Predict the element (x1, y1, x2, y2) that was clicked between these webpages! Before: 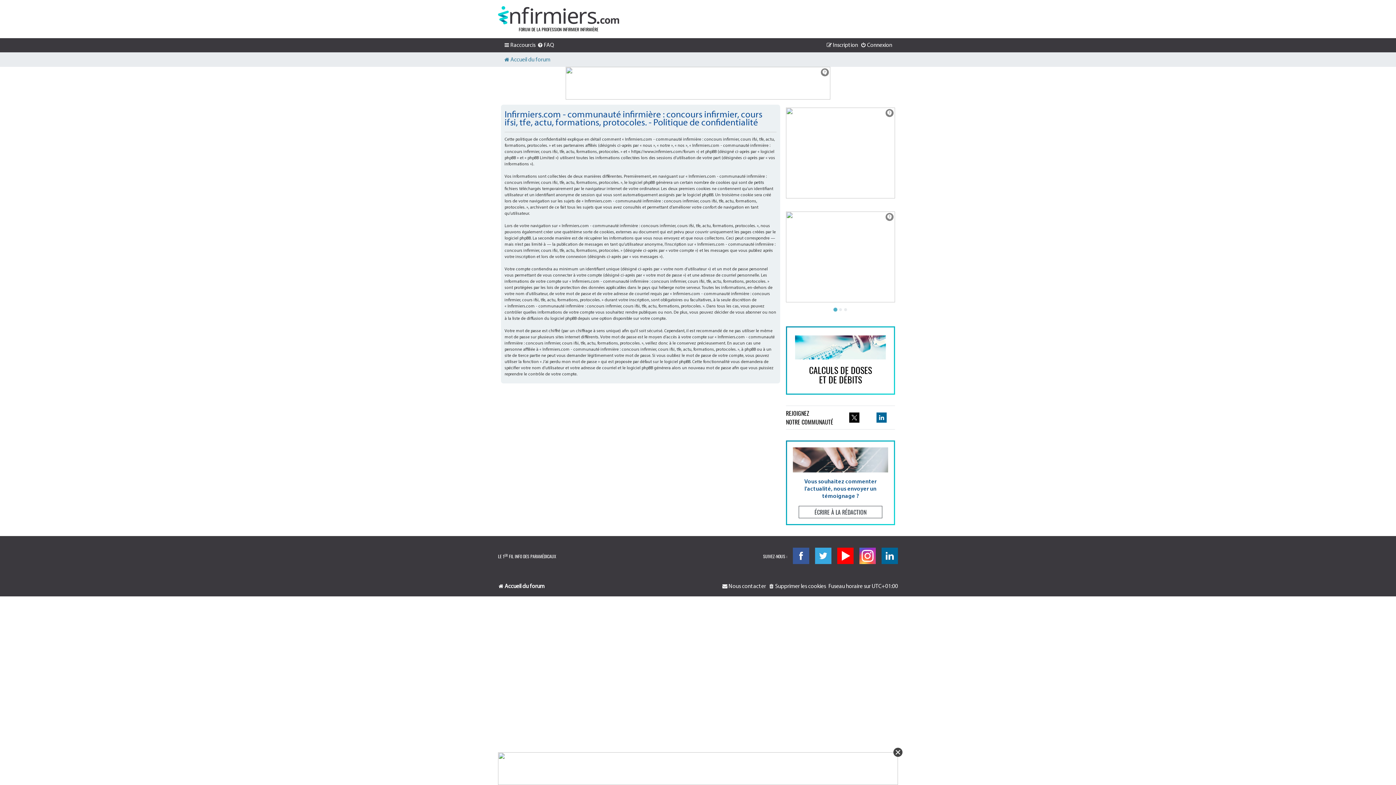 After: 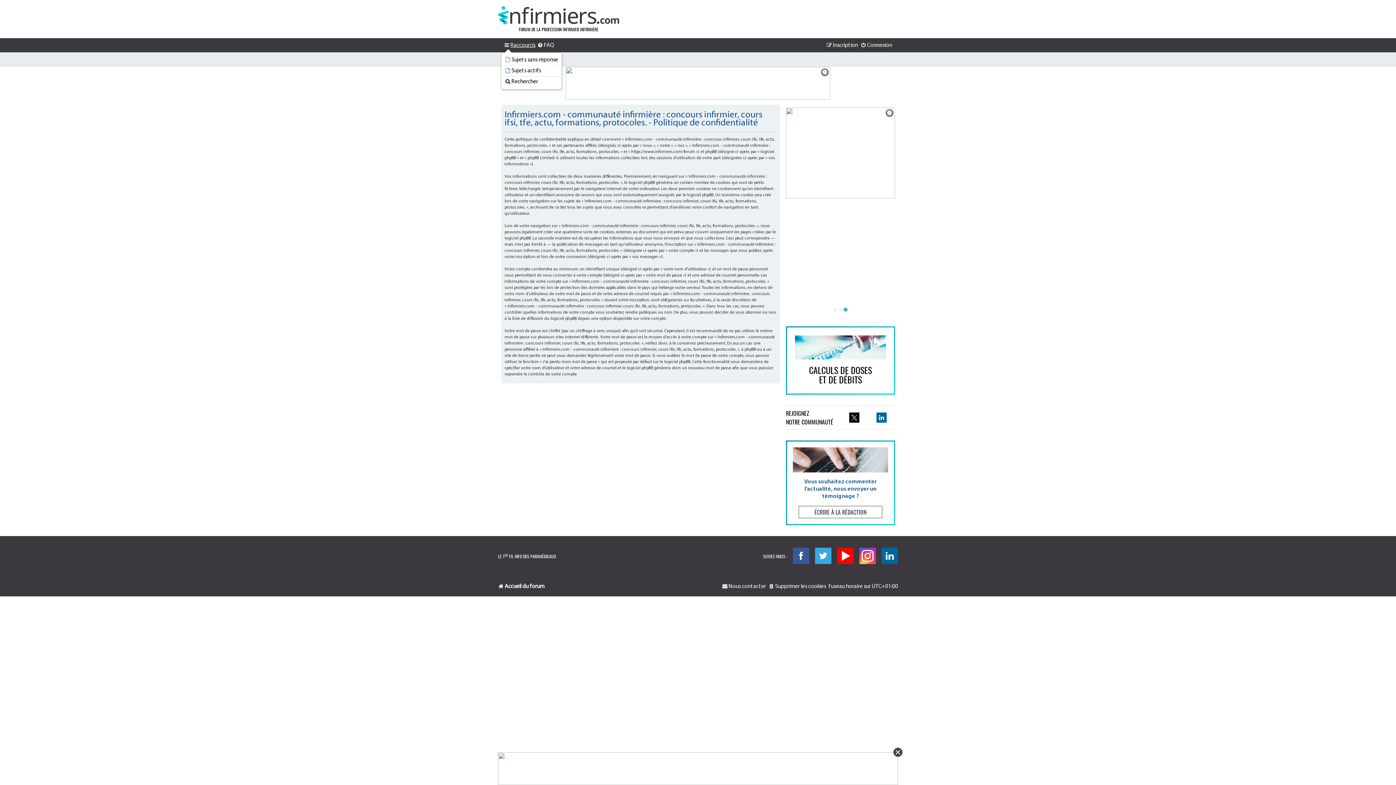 Action: bbox: (504, 41, 535, 49) label: Raccourcis